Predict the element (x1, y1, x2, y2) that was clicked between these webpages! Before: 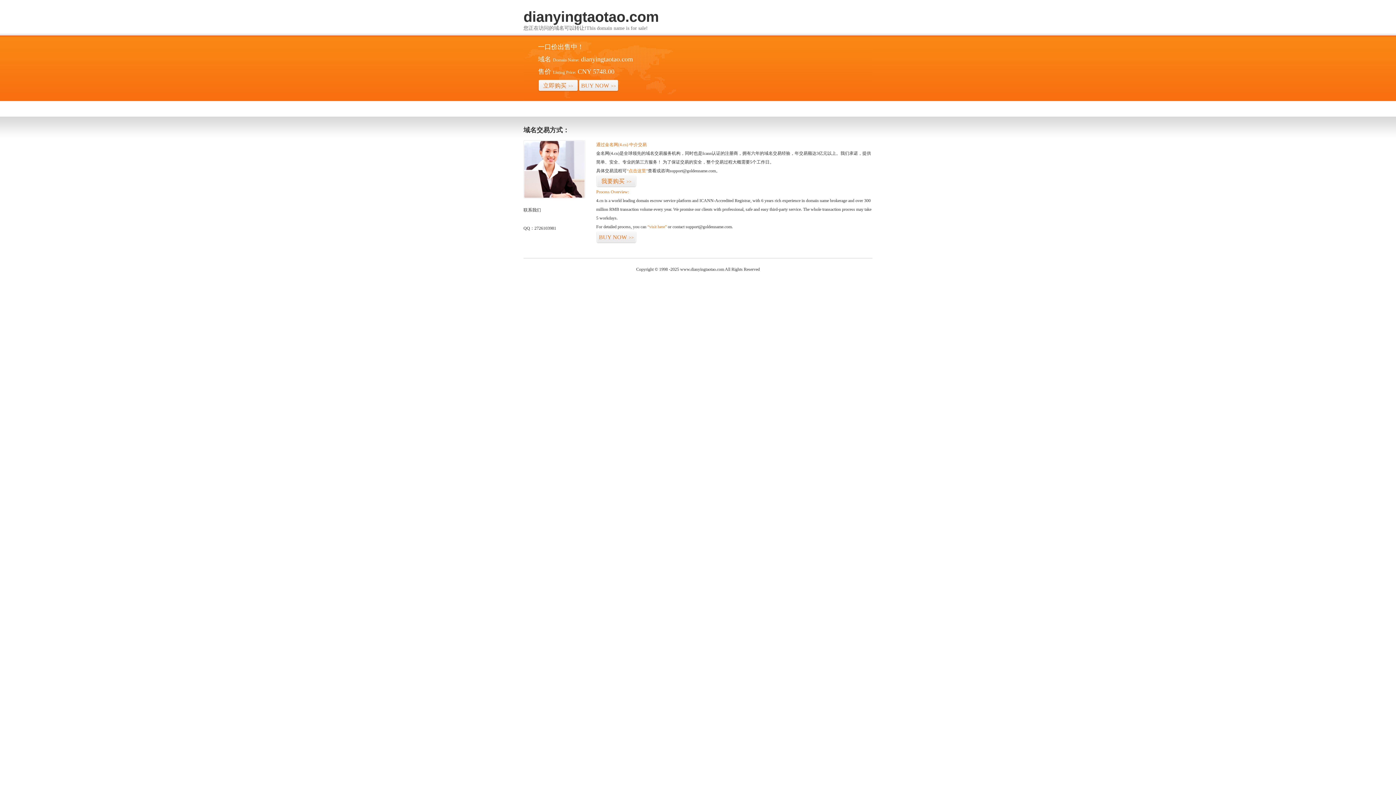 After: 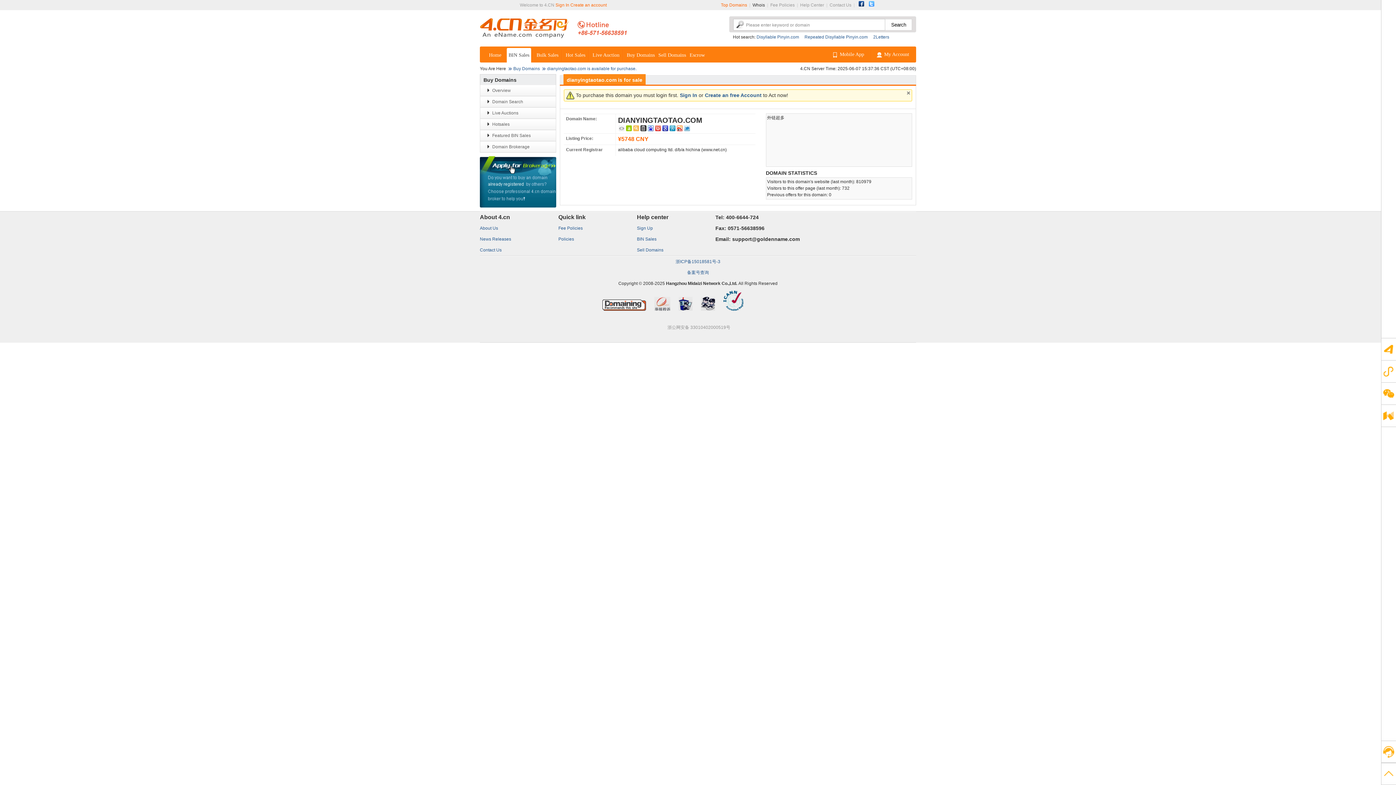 Action: bbox: (538, 79, 578, 92) label: 立即购买>>